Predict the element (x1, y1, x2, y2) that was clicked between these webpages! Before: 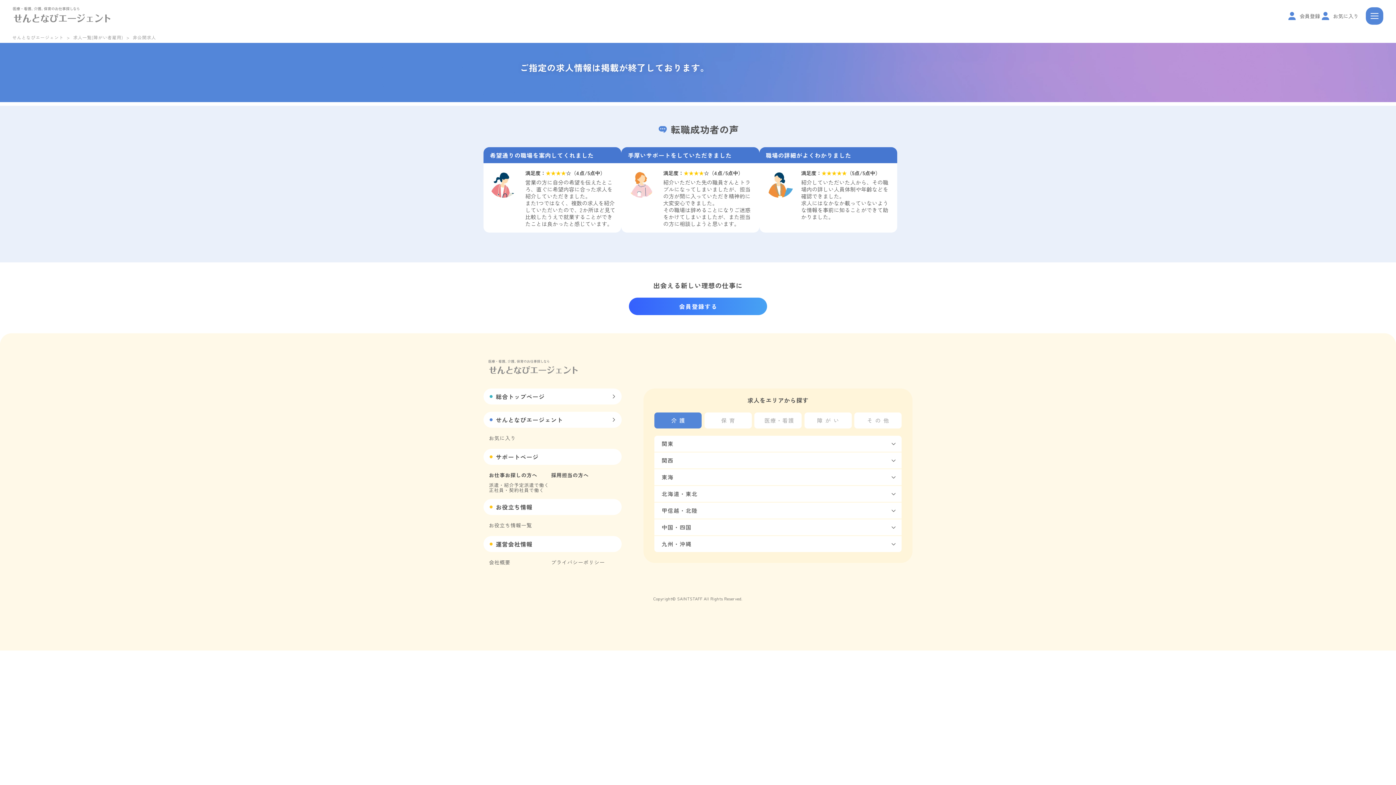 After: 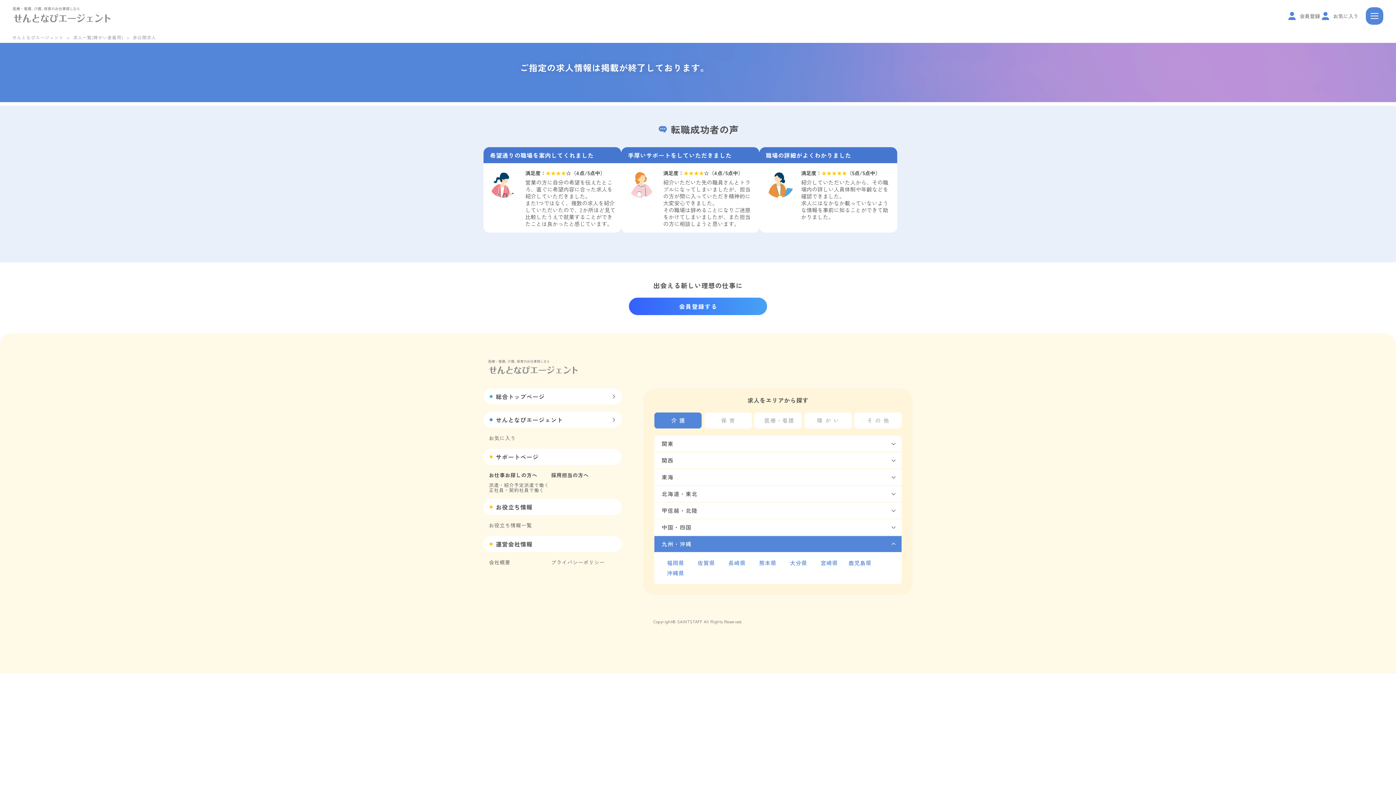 Action: bbox: (654, 536, 901, 552) label: 九州・沖縄